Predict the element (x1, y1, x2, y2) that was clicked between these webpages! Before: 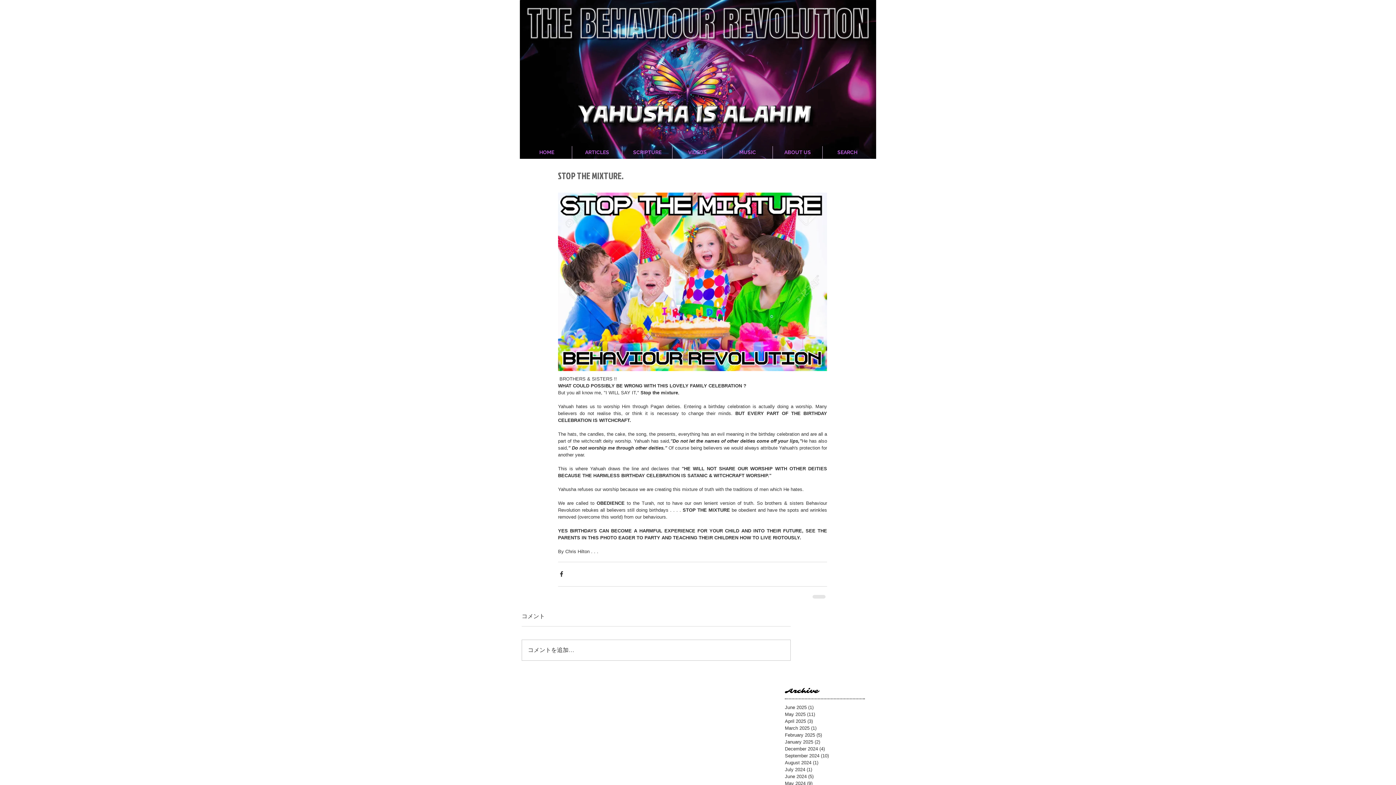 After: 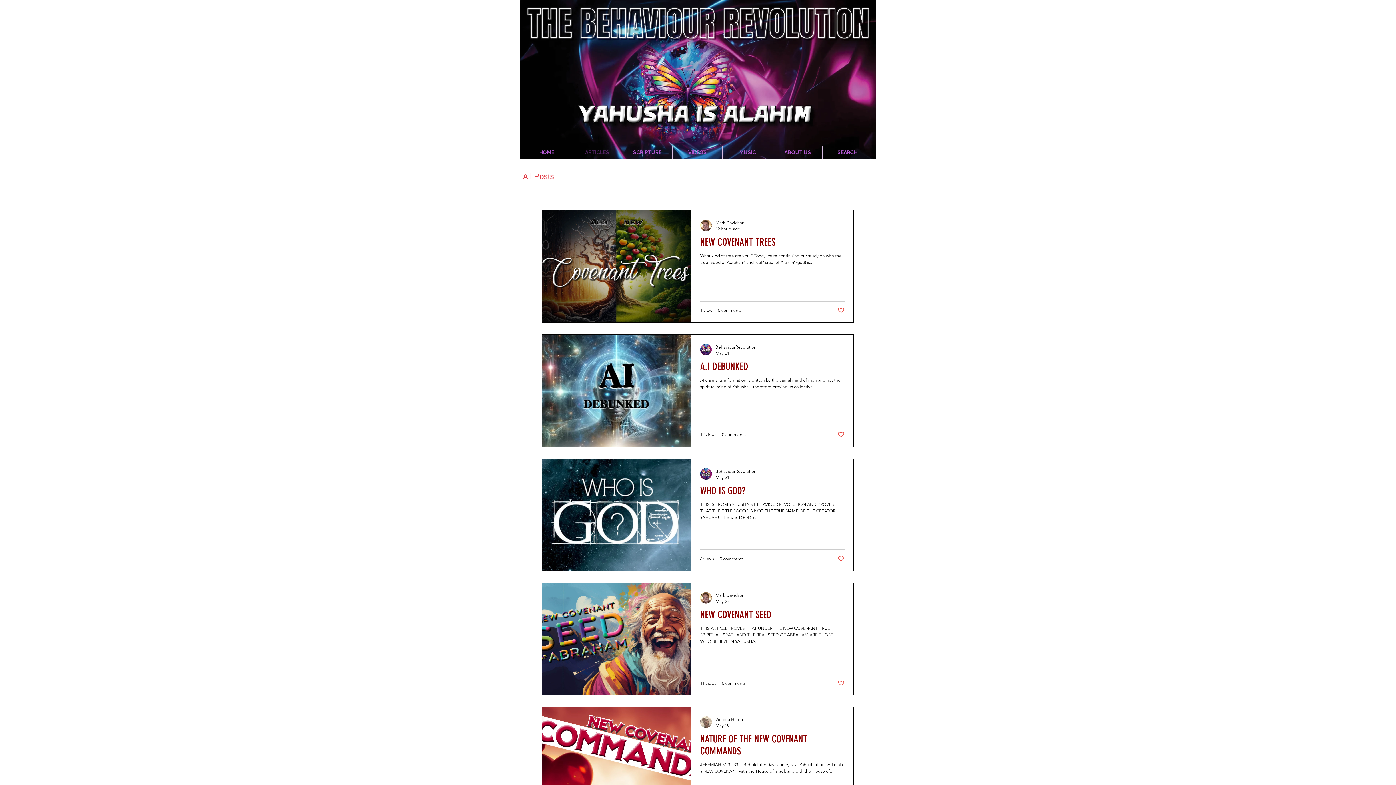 Action: bbox: (572, 146, 622, 158) label: ARTICLES